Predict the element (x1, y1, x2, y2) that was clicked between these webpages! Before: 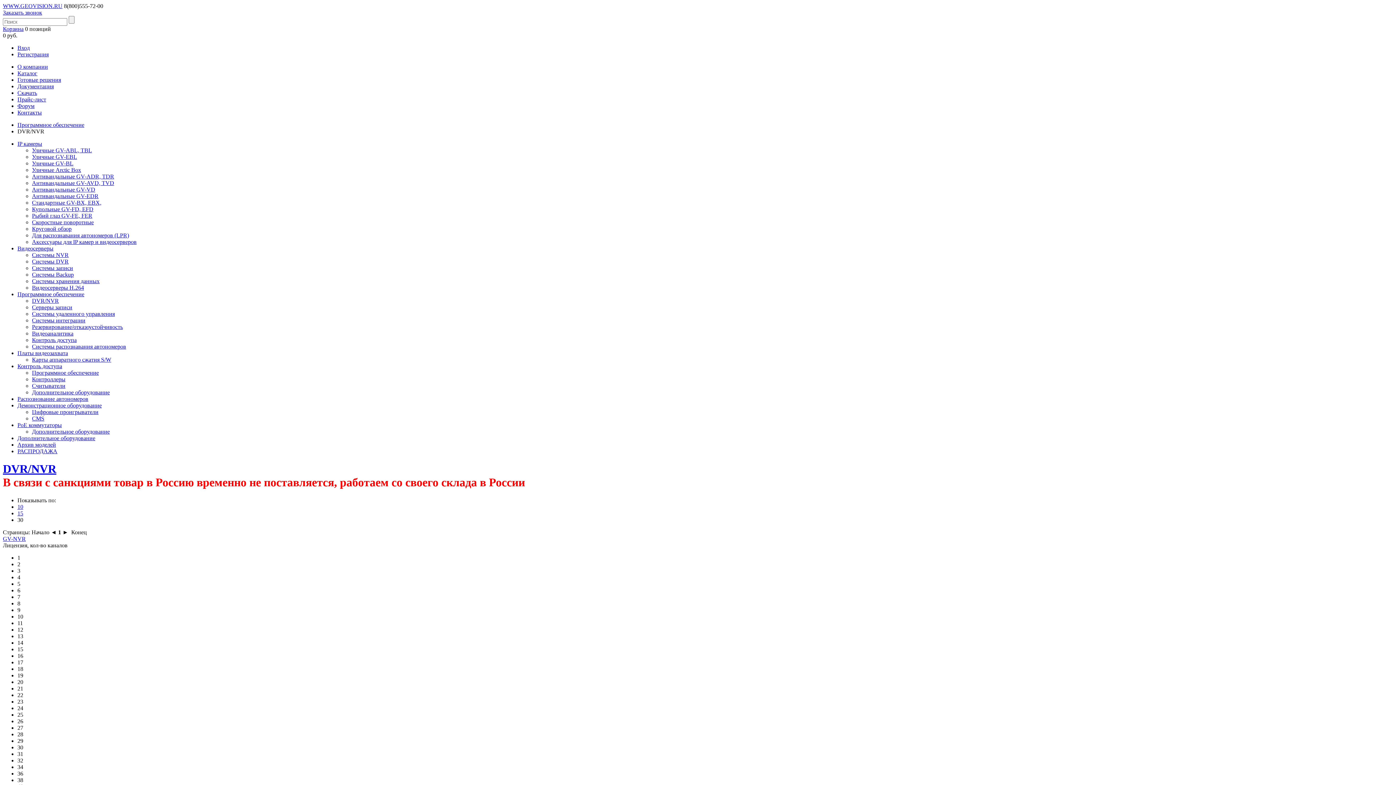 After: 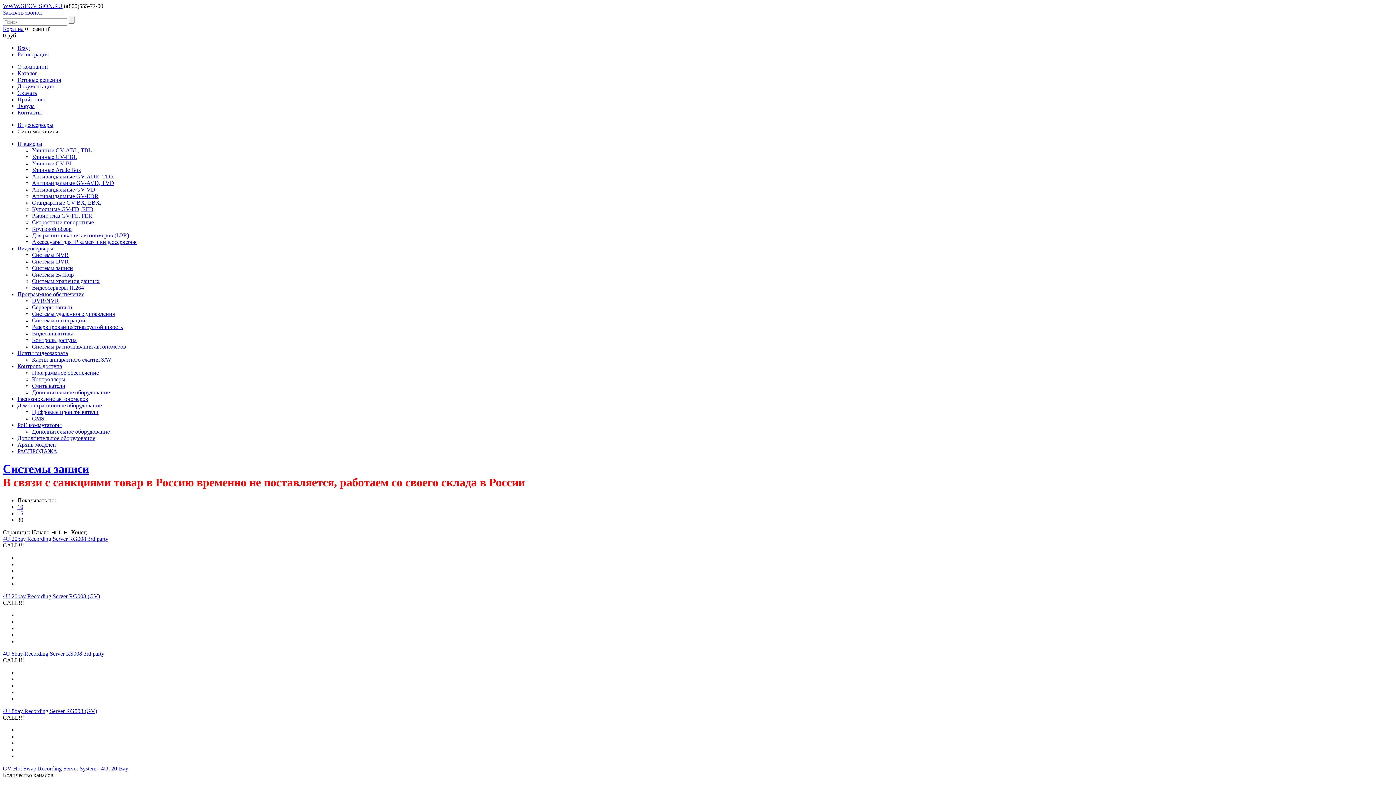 Action: label: Системы записи bbox: (32, 265, 73, 271)